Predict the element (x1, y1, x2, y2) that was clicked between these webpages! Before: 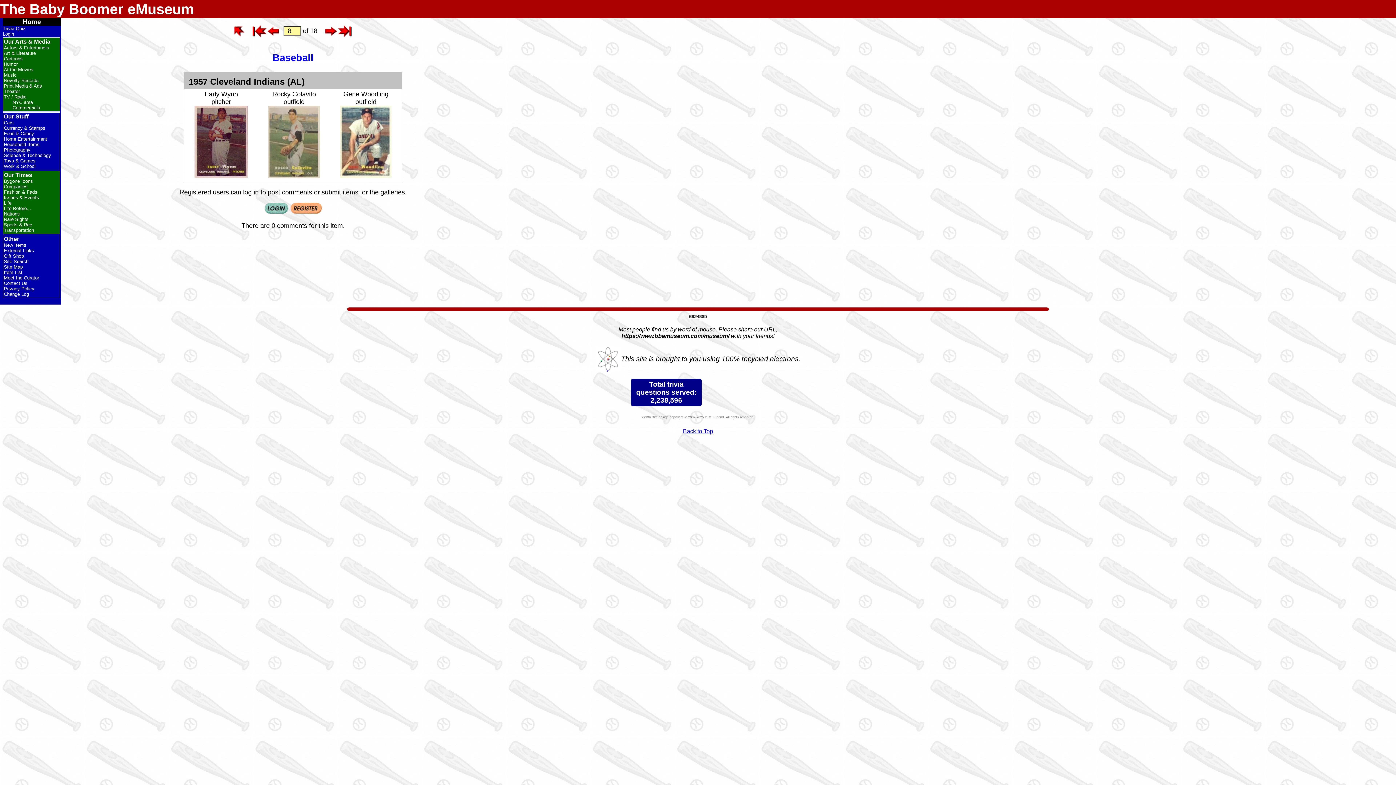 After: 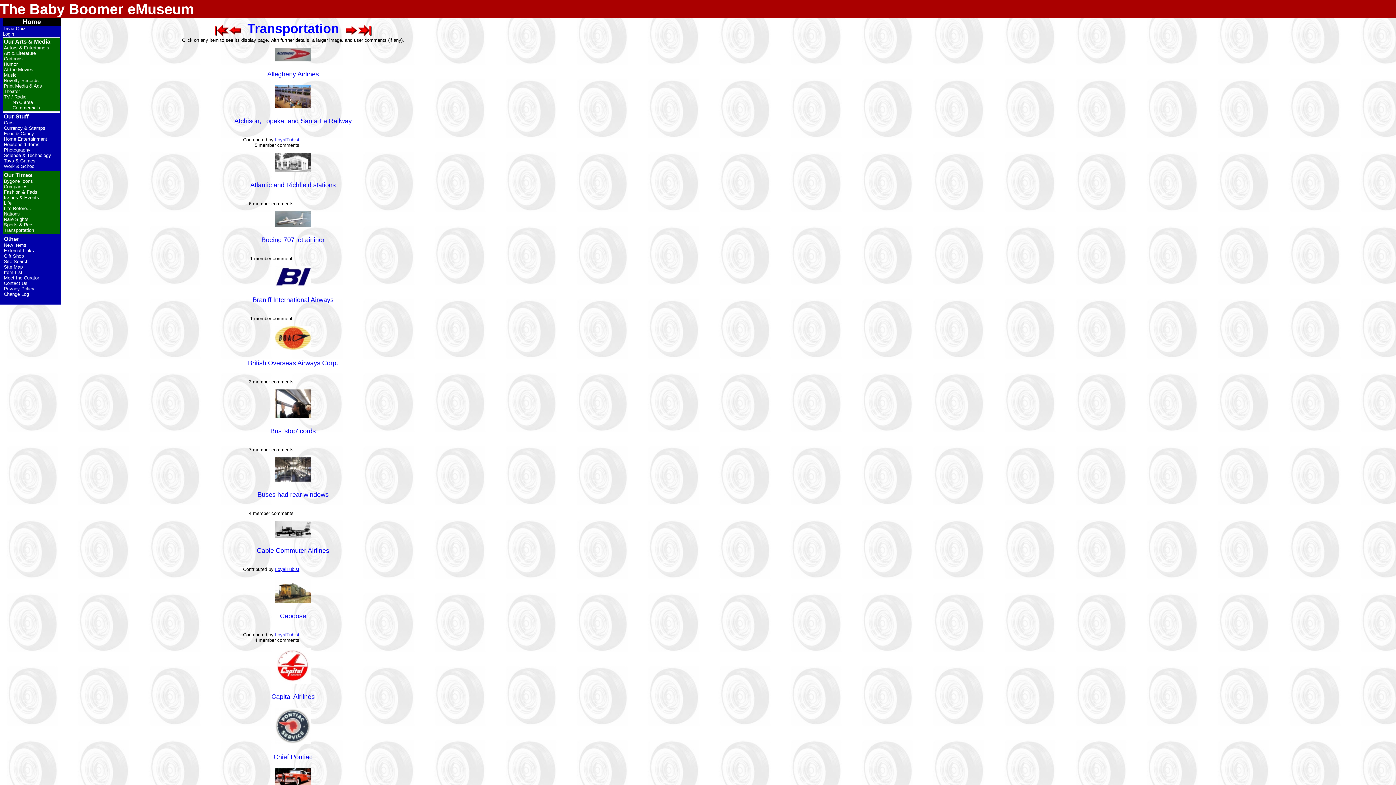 Action: label: Transportation bbox: (3, 227, 34, 233)